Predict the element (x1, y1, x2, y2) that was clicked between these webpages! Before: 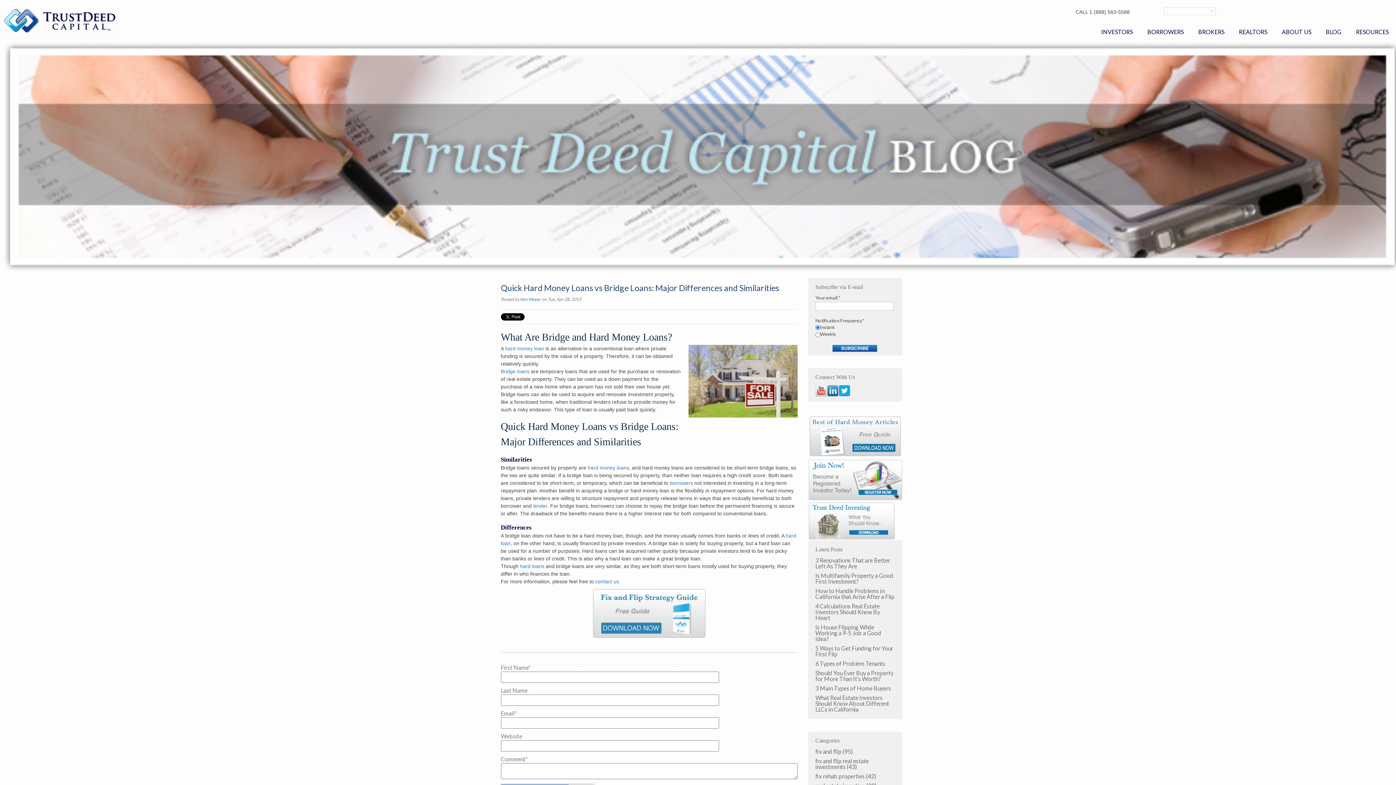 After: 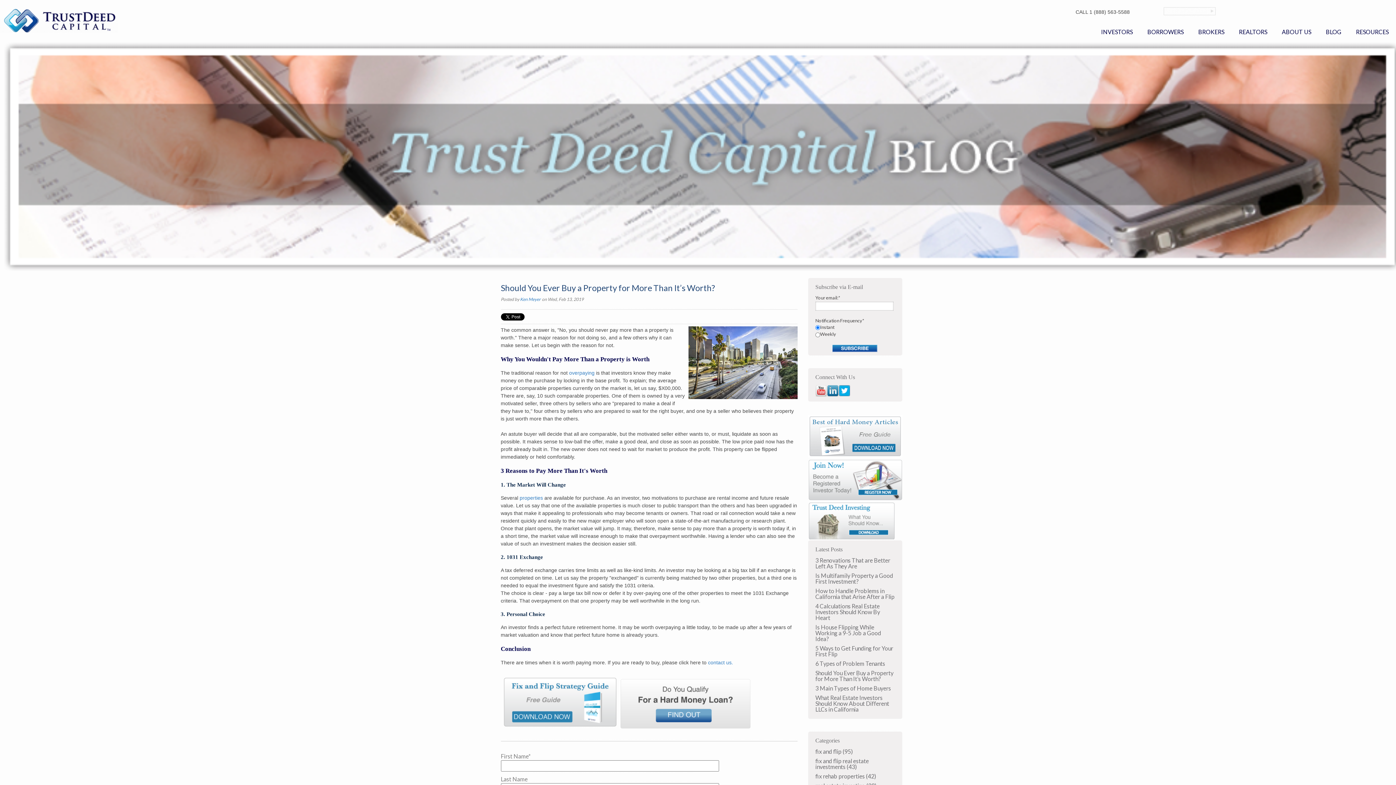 Action: label: Should You Ever Buy a Property for More Than It’s Worth? bbox: (815, 669, 893, 682)